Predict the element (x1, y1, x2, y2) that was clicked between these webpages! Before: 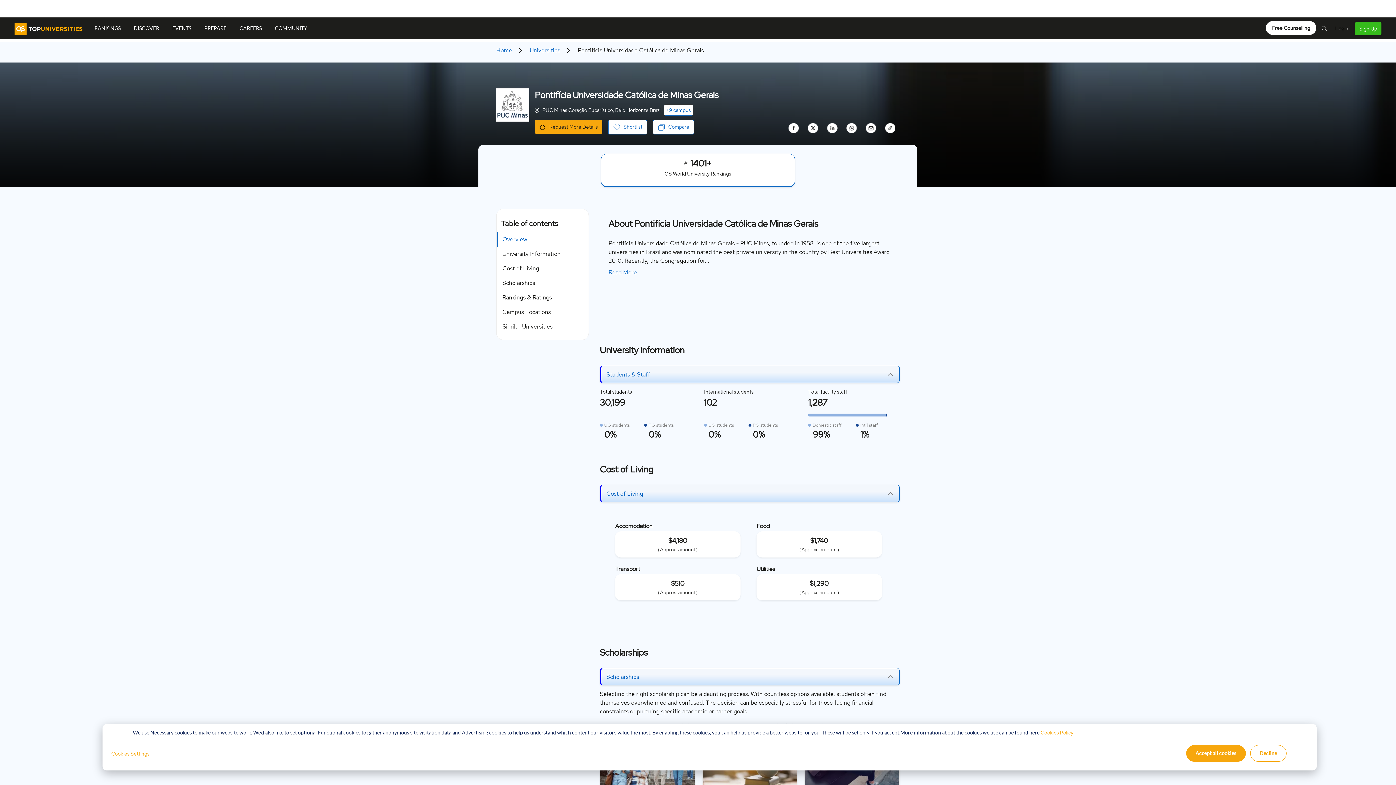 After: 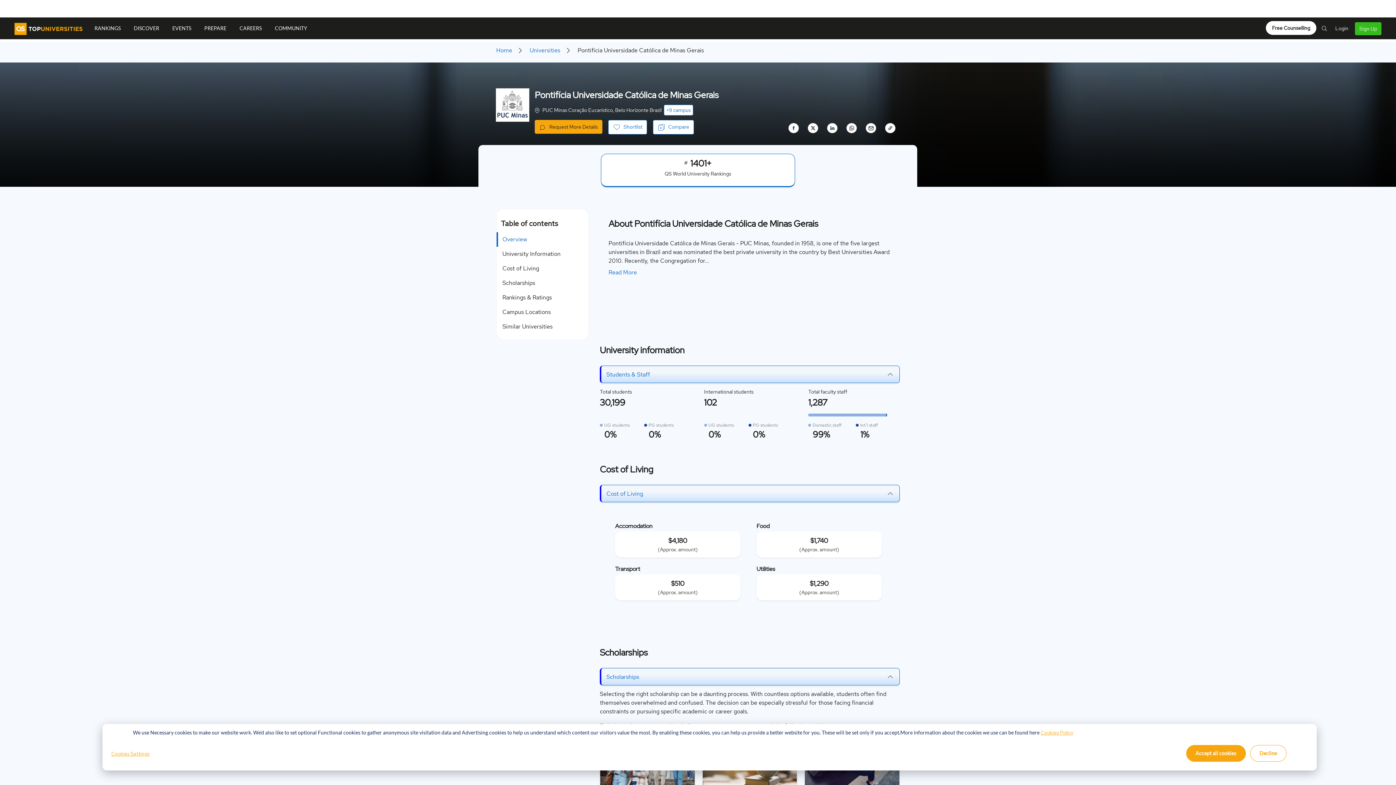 Action: bbox: (608, 120, 647, 134) label: Shortlist